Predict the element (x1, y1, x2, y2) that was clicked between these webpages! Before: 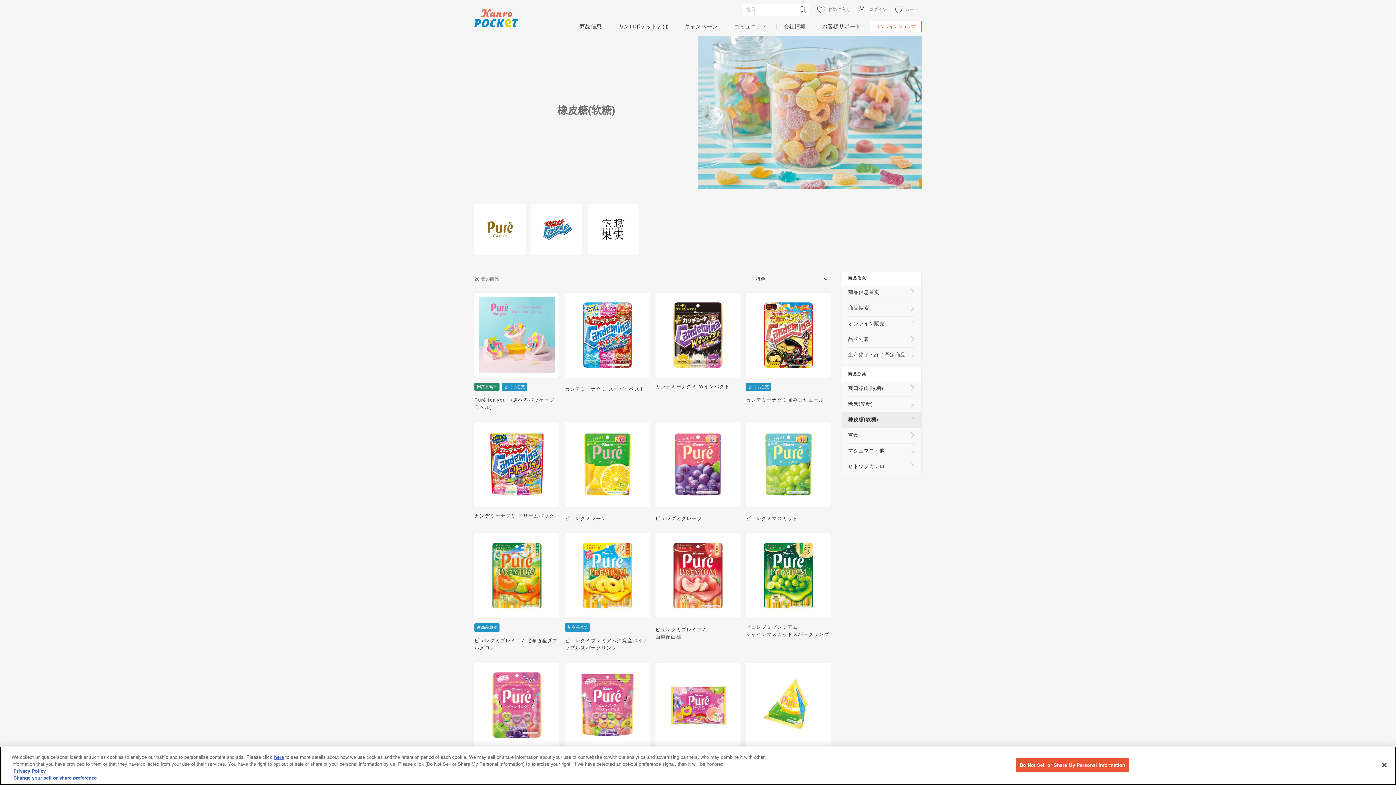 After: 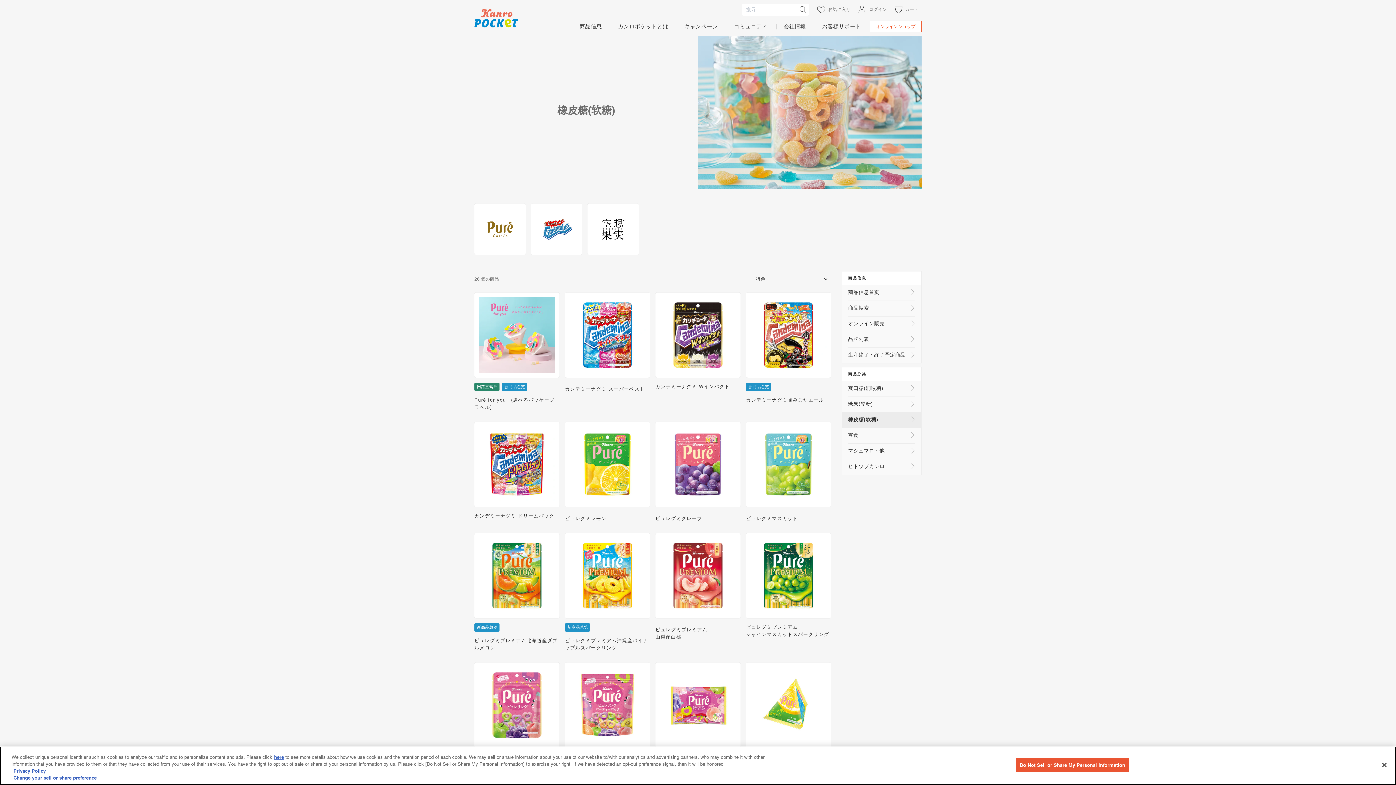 Action: label: 橡皮糖(软糖) bbox: (848, 412, 915, 426)